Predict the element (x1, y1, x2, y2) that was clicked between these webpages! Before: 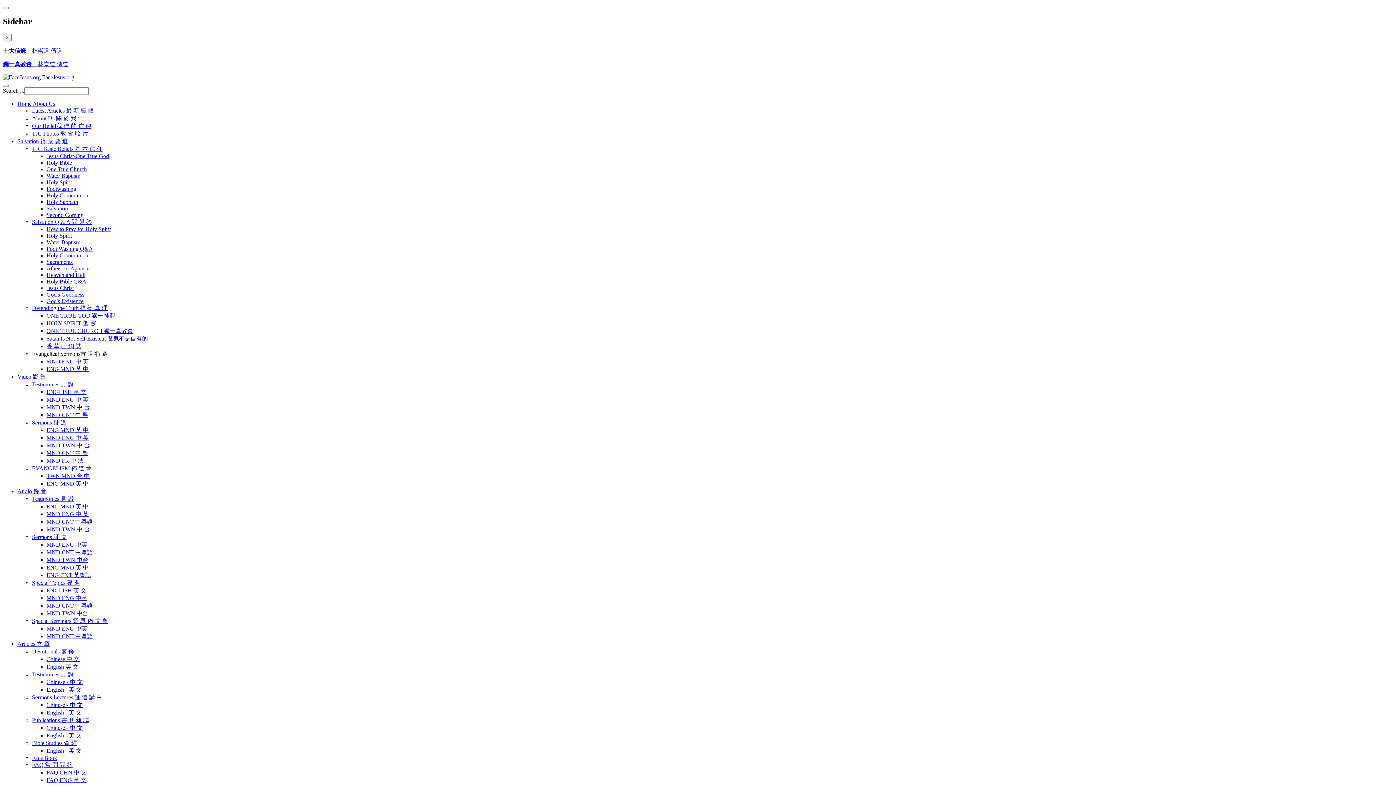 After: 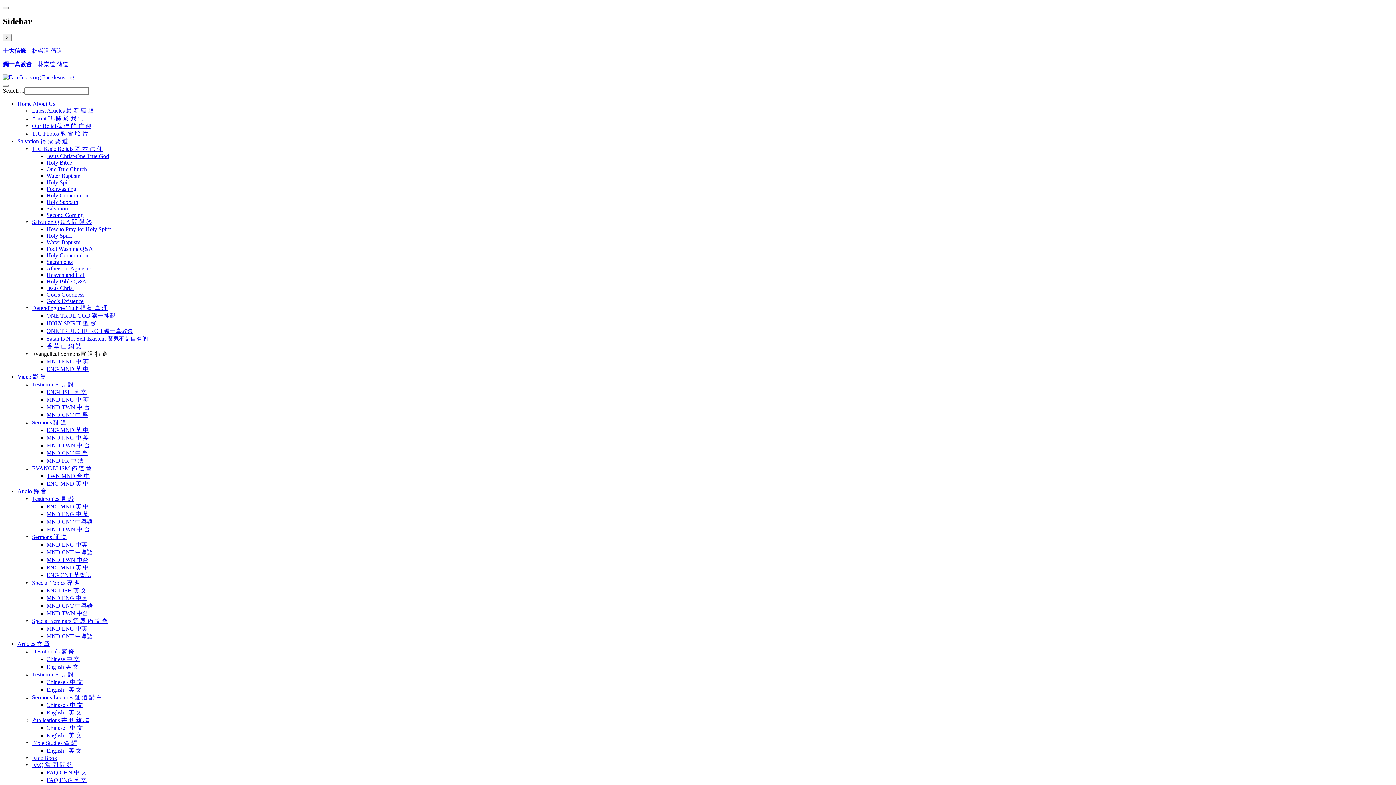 Action: label: FAQ CHN 中 文 bbox: (46, 769, 86, 775)